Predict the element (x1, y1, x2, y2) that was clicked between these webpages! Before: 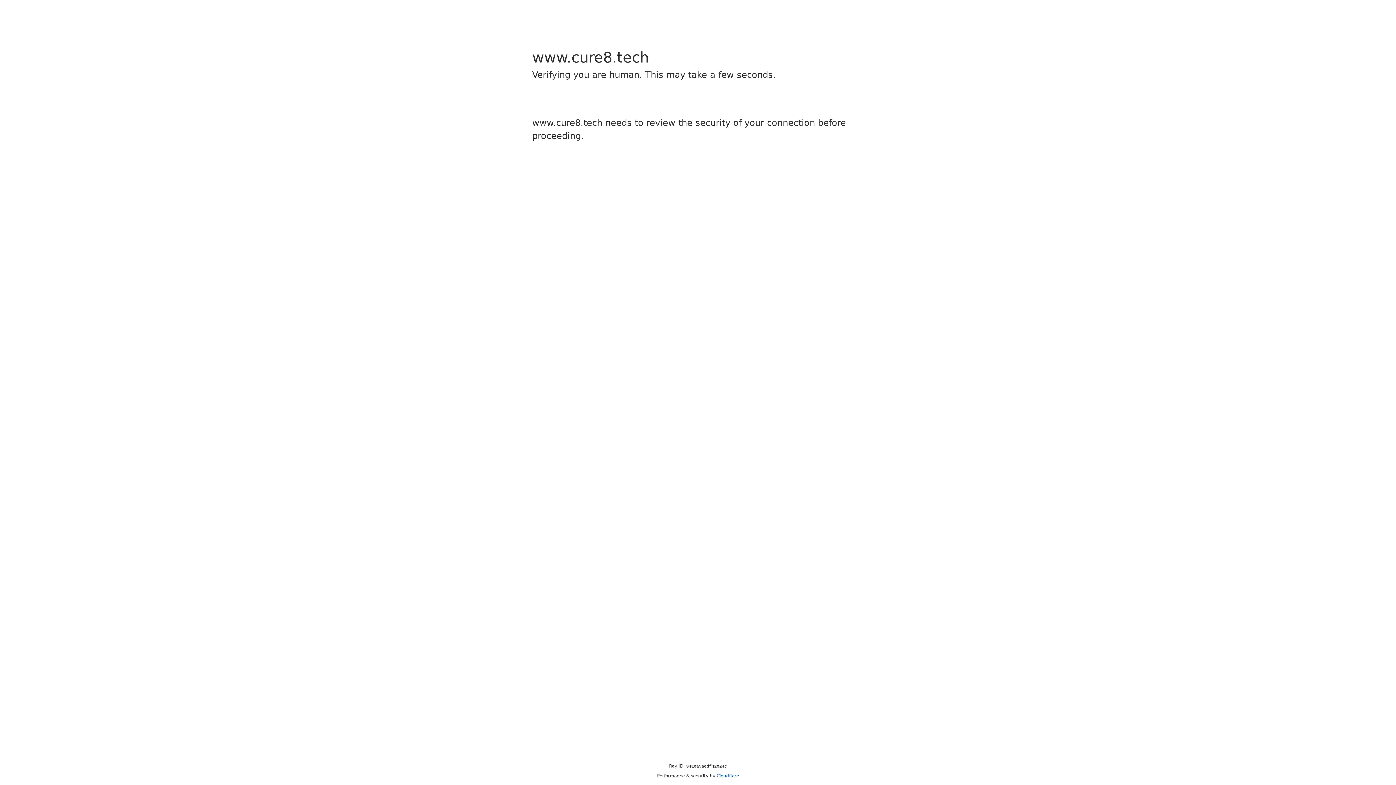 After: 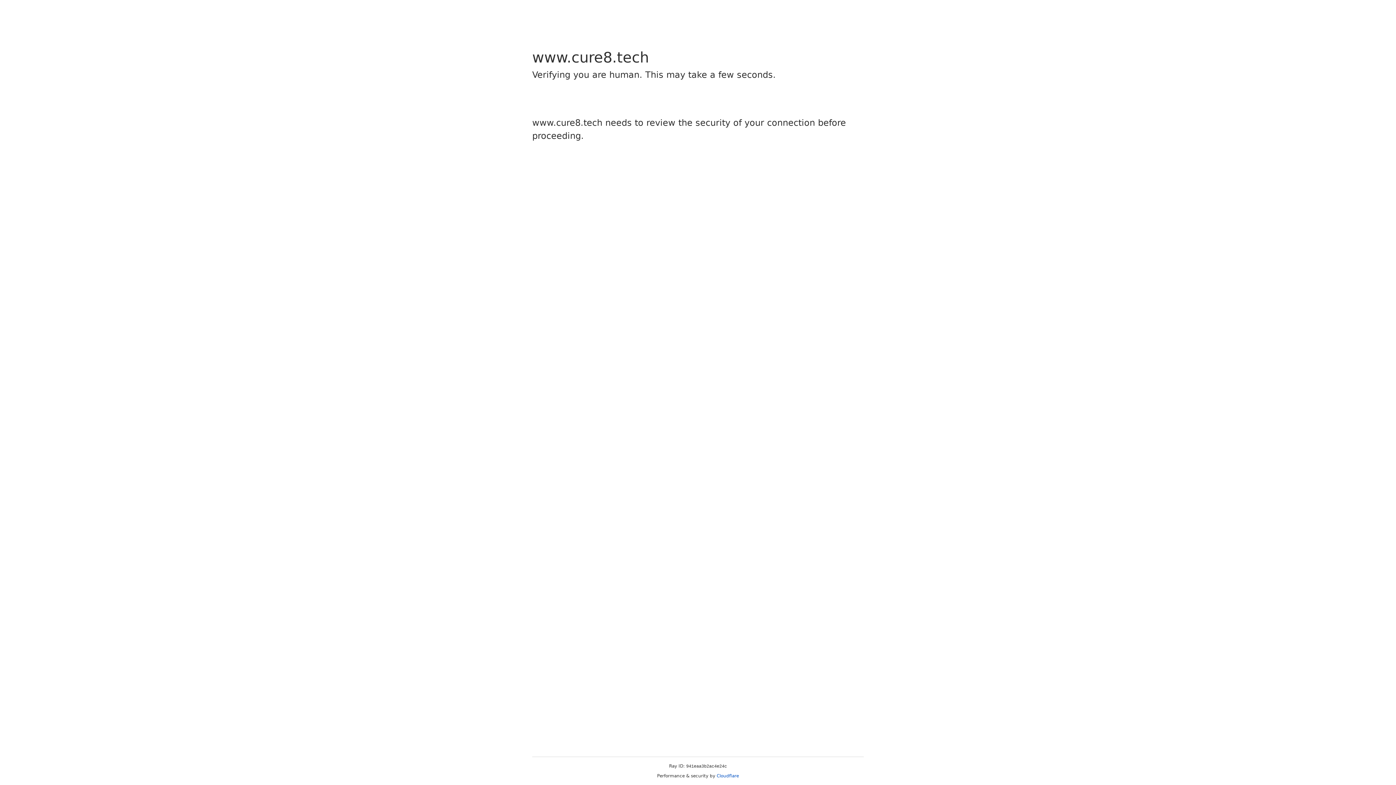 Action: label: Cloudflare bbox: (716, 773, 739, 778)